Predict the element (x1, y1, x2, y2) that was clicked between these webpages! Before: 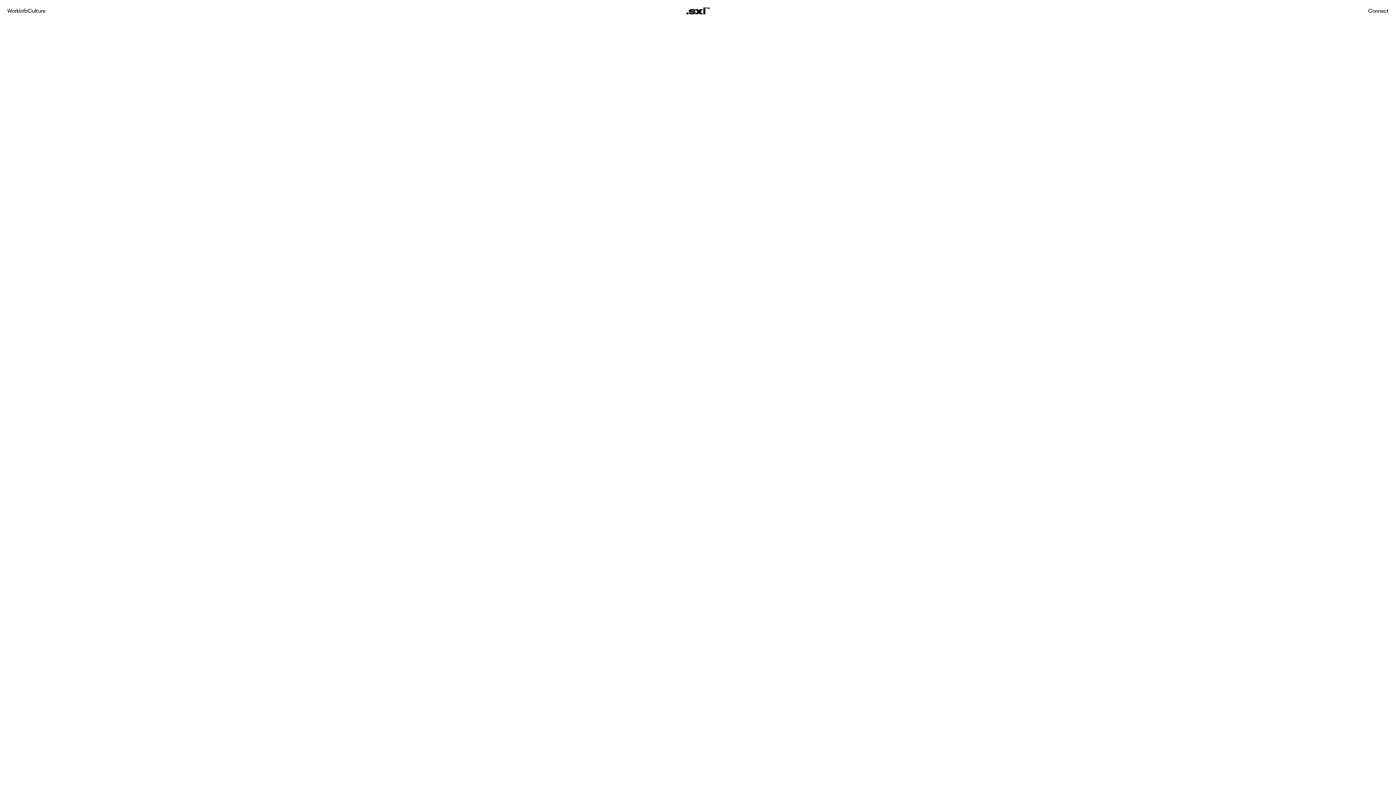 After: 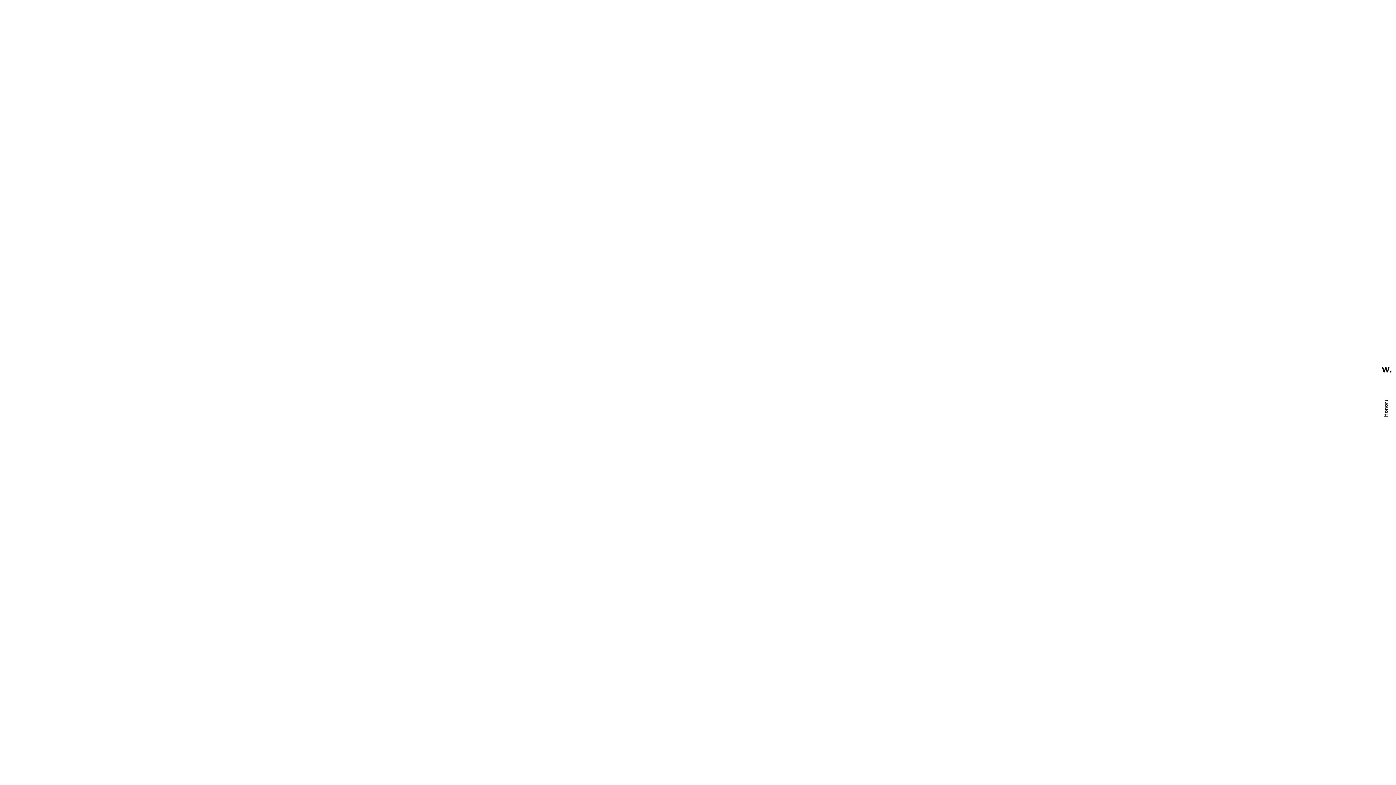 Action: bbox: (686, 5, 709, 16)